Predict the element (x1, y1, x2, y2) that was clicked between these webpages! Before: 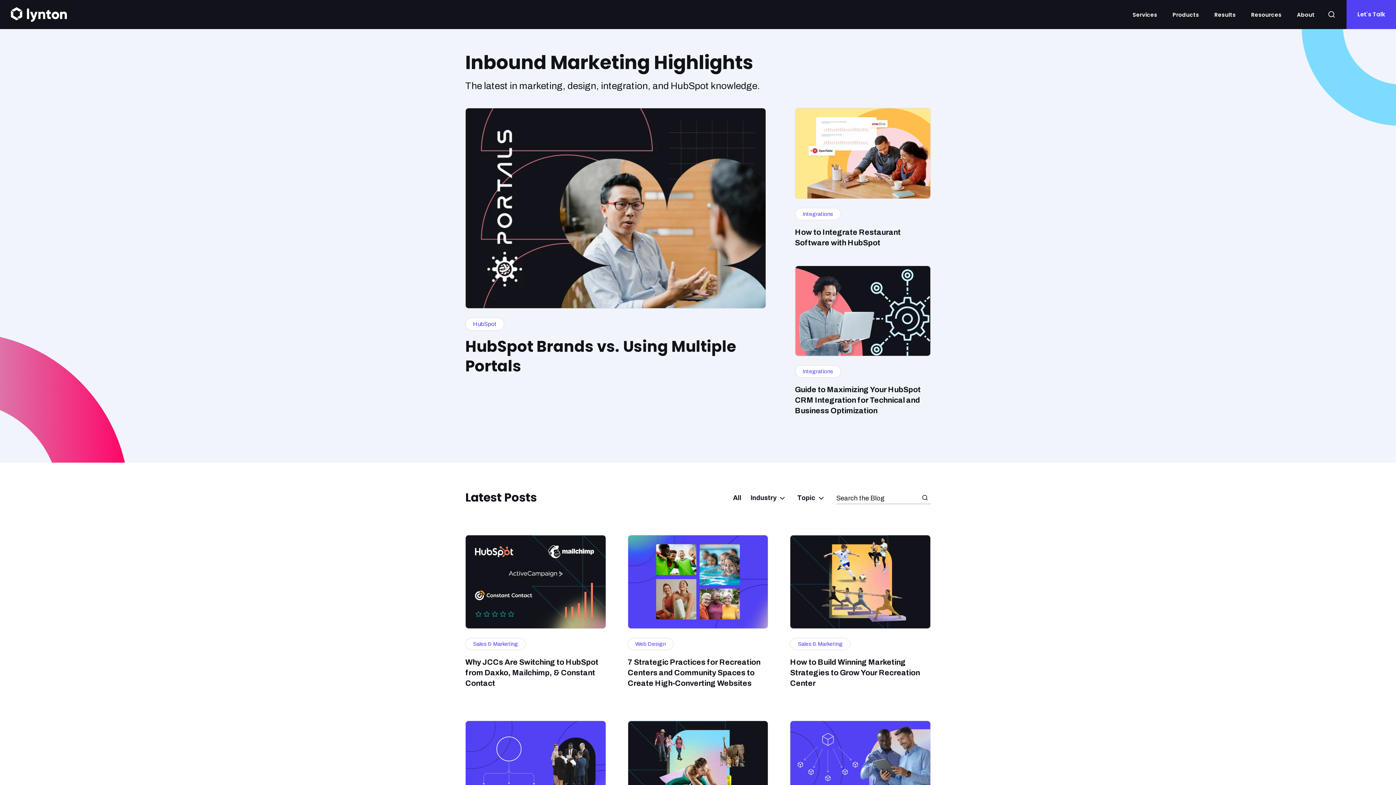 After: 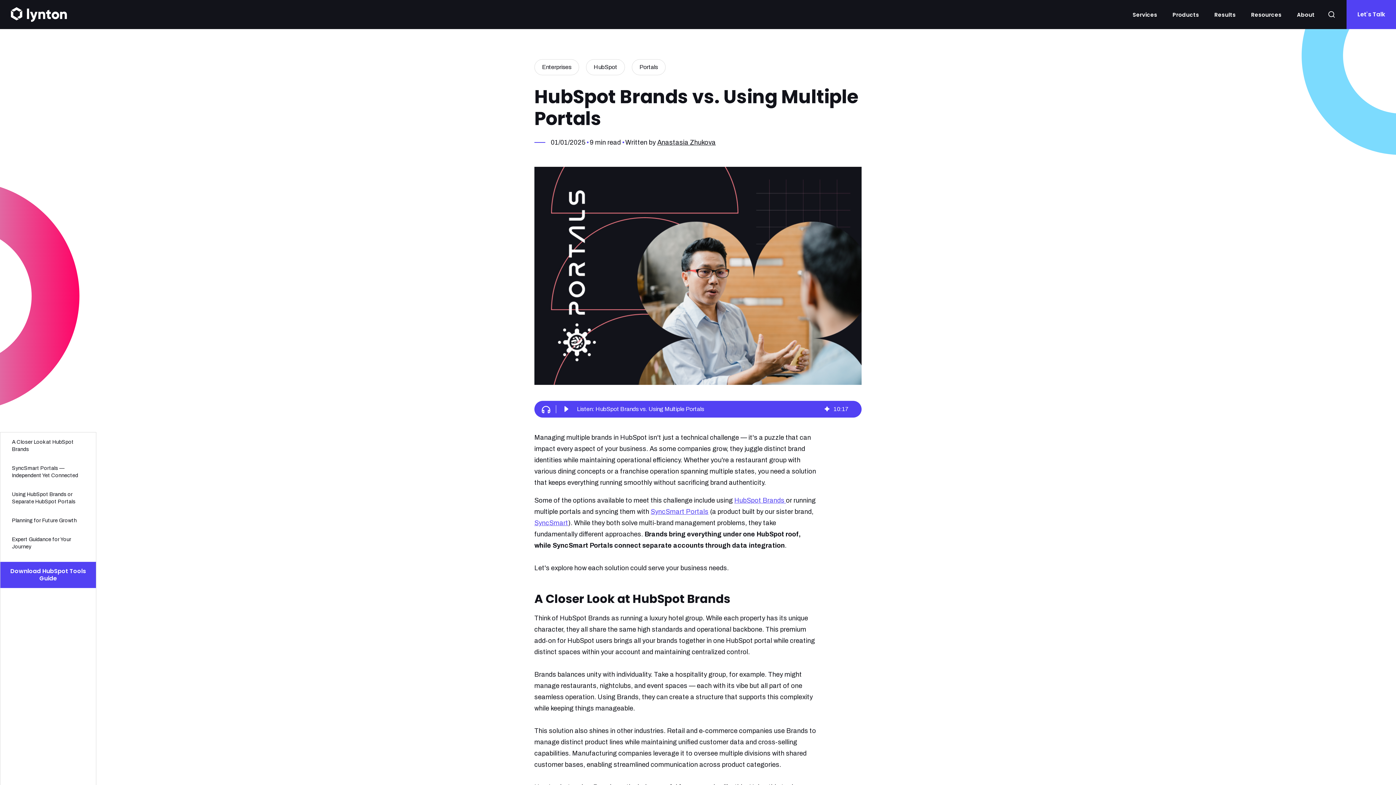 Action: label: HubSpot Brands vs. Using Multiple Portals bbox: (465, 335, 736, 378)